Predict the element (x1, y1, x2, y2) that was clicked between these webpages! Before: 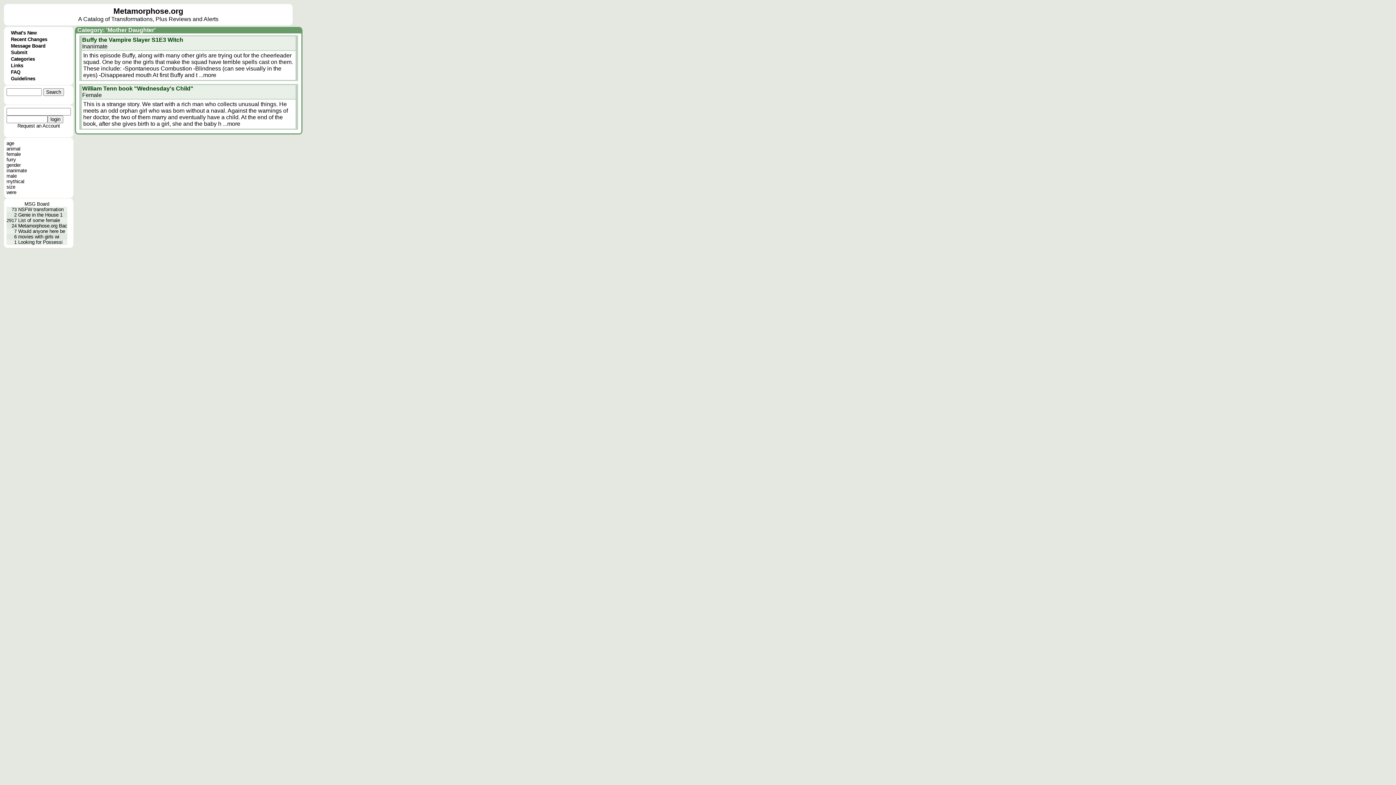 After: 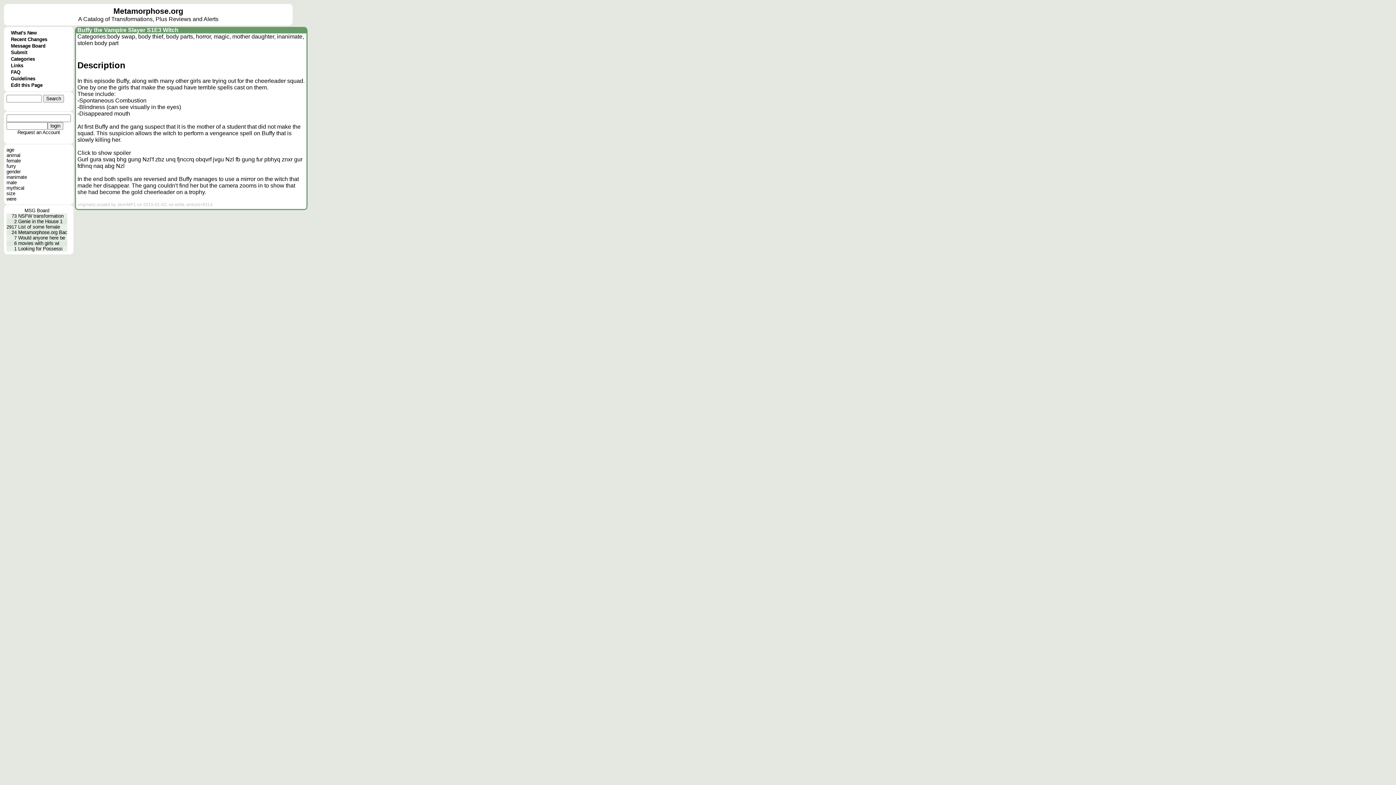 Action: label: Buffy the Vampire Slayer S1E3 Witch bbox: (82, 36, 183, 42)